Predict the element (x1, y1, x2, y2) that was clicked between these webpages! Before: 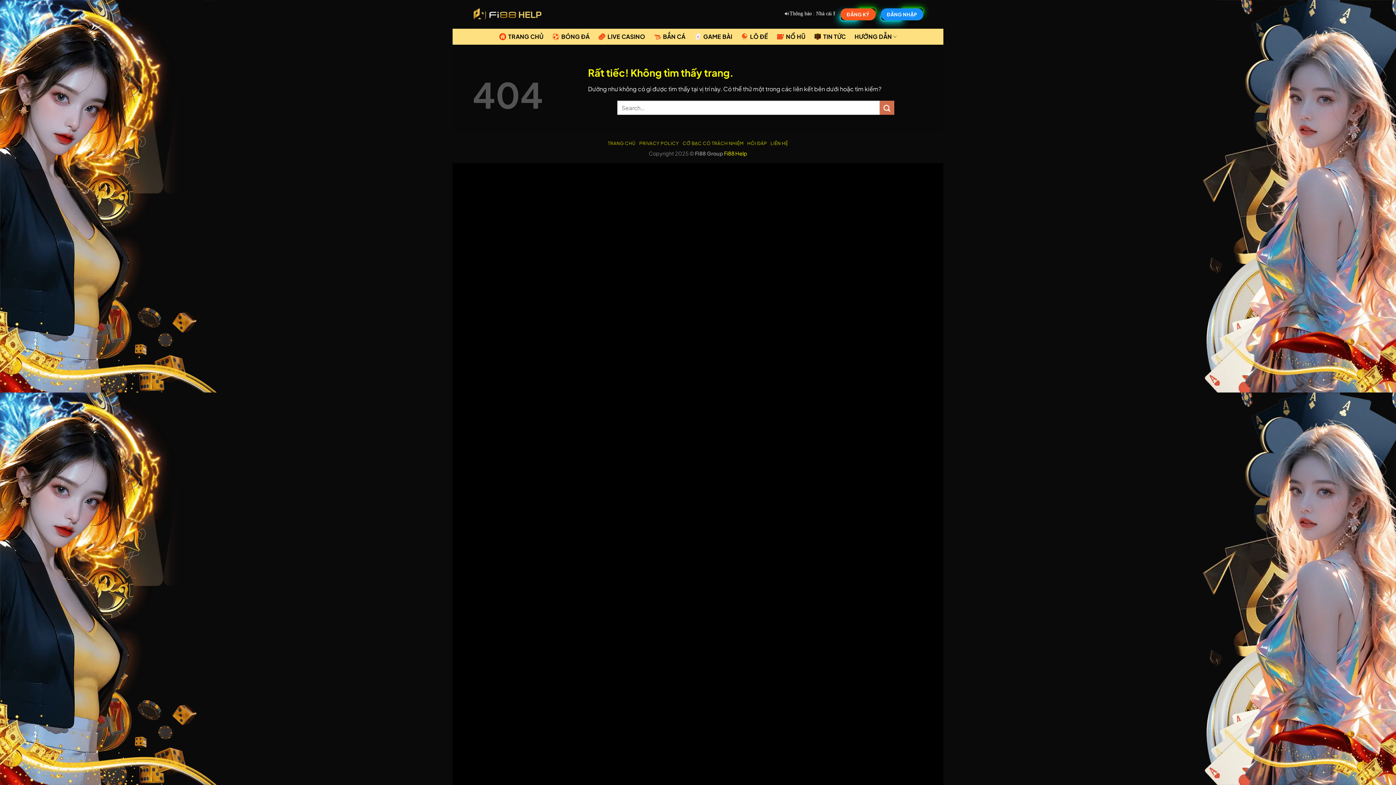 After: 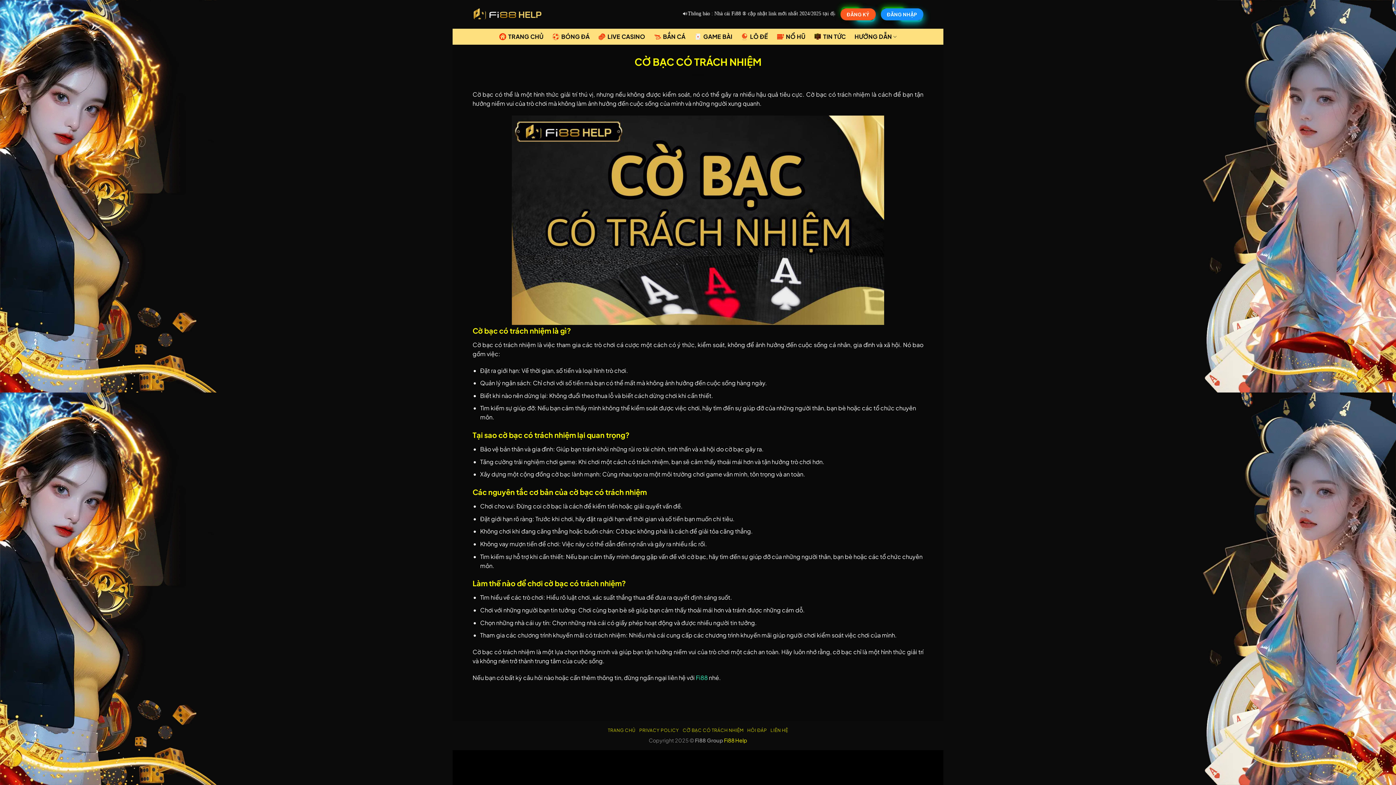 Action: bbox: (682, 140, 743, 146) label: CỜ BẠC CÓ TRÁCH NHIỆM